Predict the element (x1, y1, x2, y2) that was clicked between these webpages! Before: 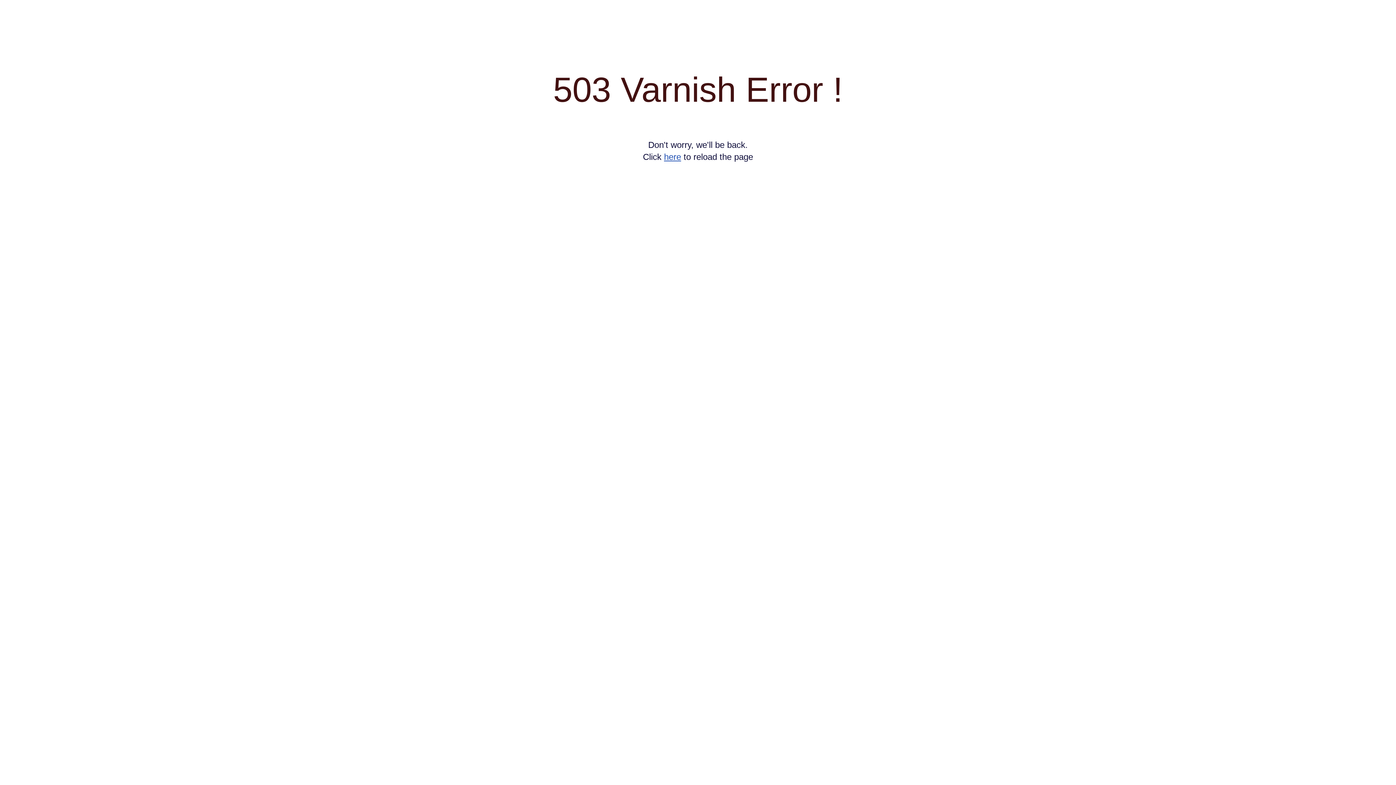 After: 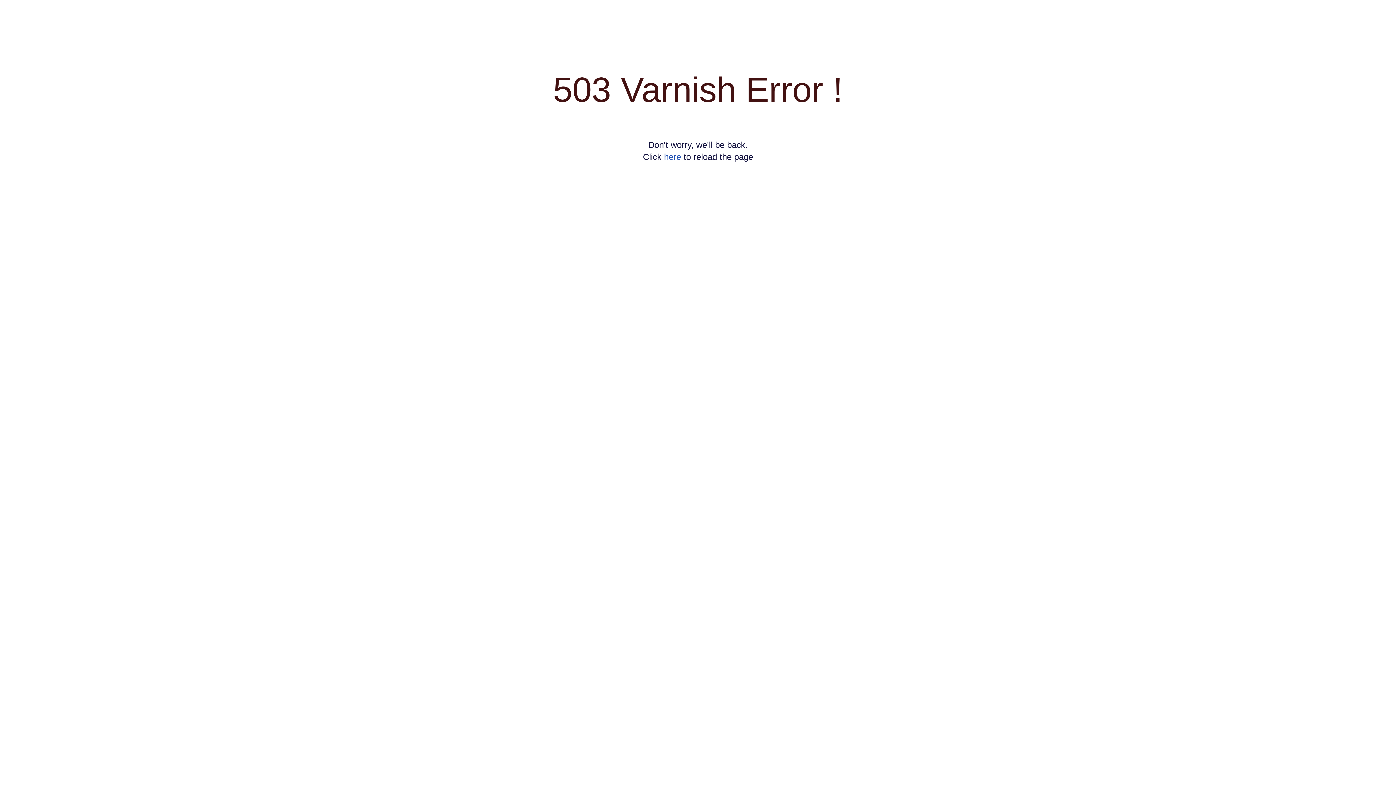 Action: bbox: (664, 152, 681, 161) label: here